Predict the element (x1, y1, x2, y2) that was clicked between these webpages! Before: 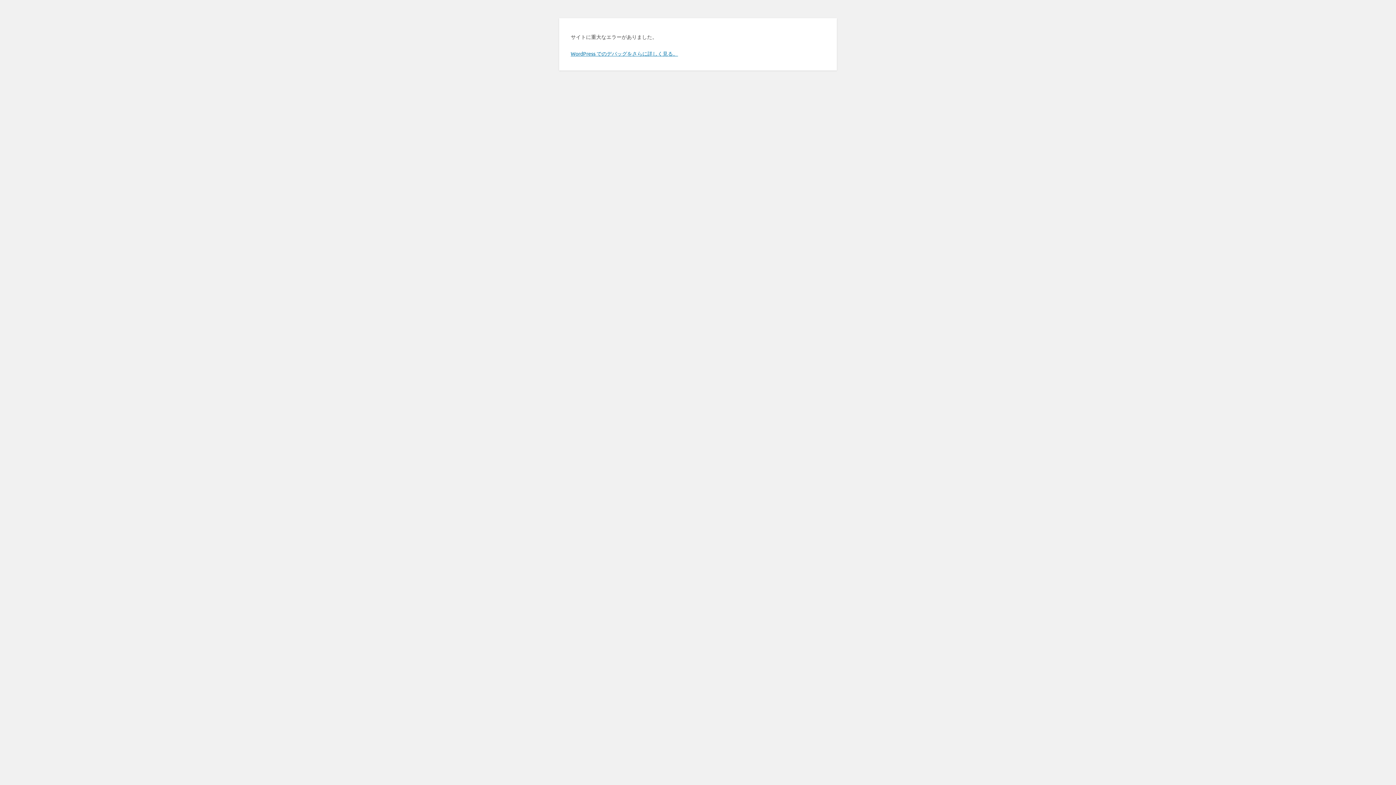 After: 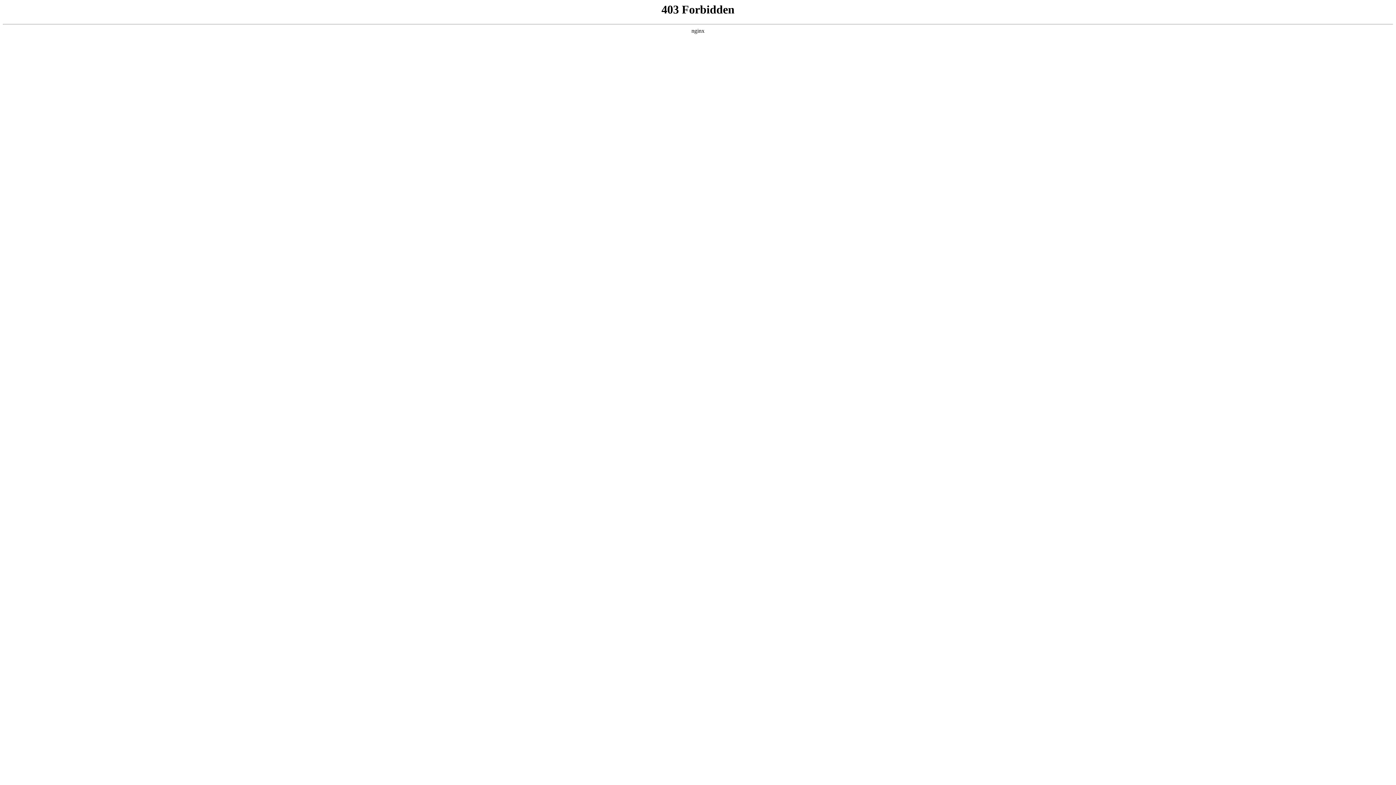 Action: label: WordPress でのデバッグをさらに詳しく見る。 bbox: (570, 50, 678, 56)